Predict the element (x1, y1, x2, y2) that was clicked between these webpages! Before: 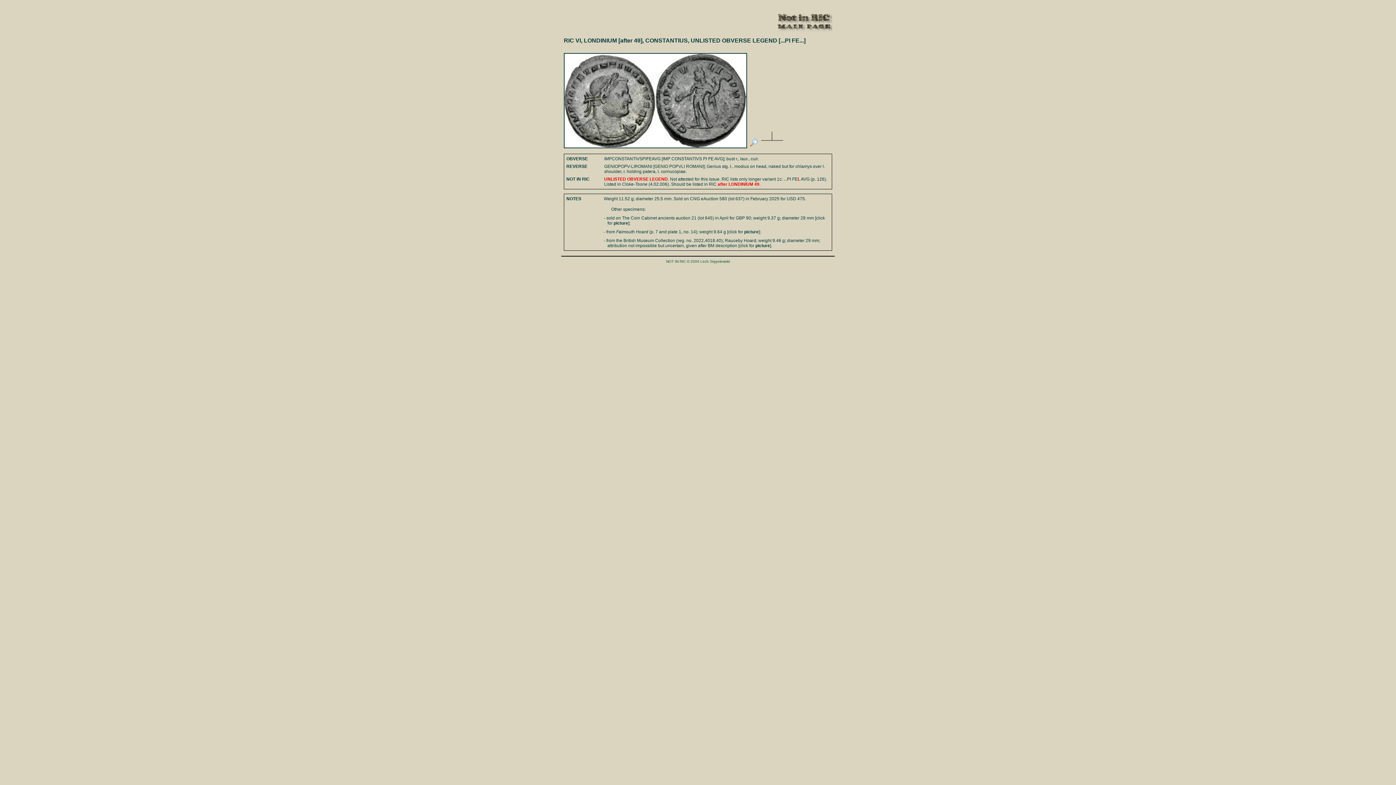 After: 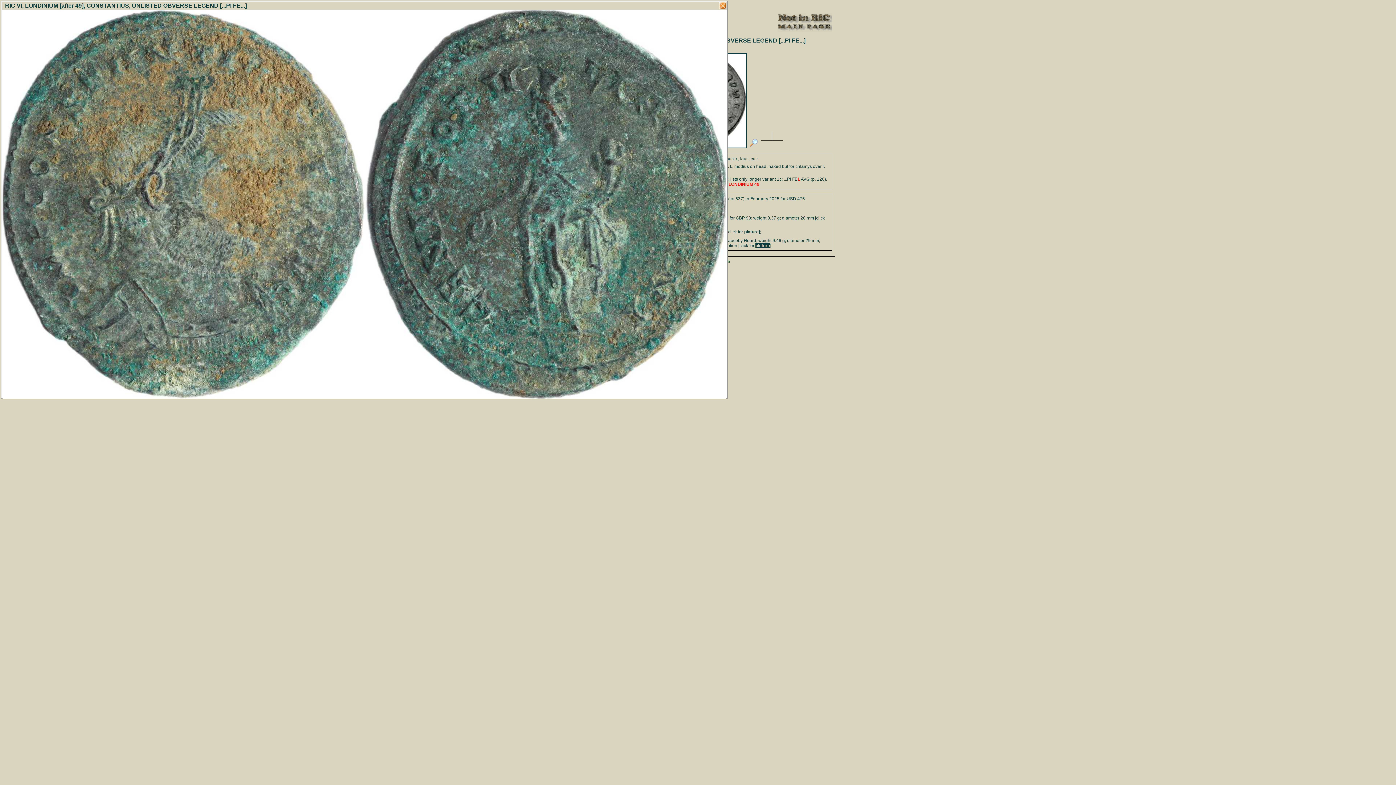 Action: label: picture bbox: (755, 243, 770, 248)